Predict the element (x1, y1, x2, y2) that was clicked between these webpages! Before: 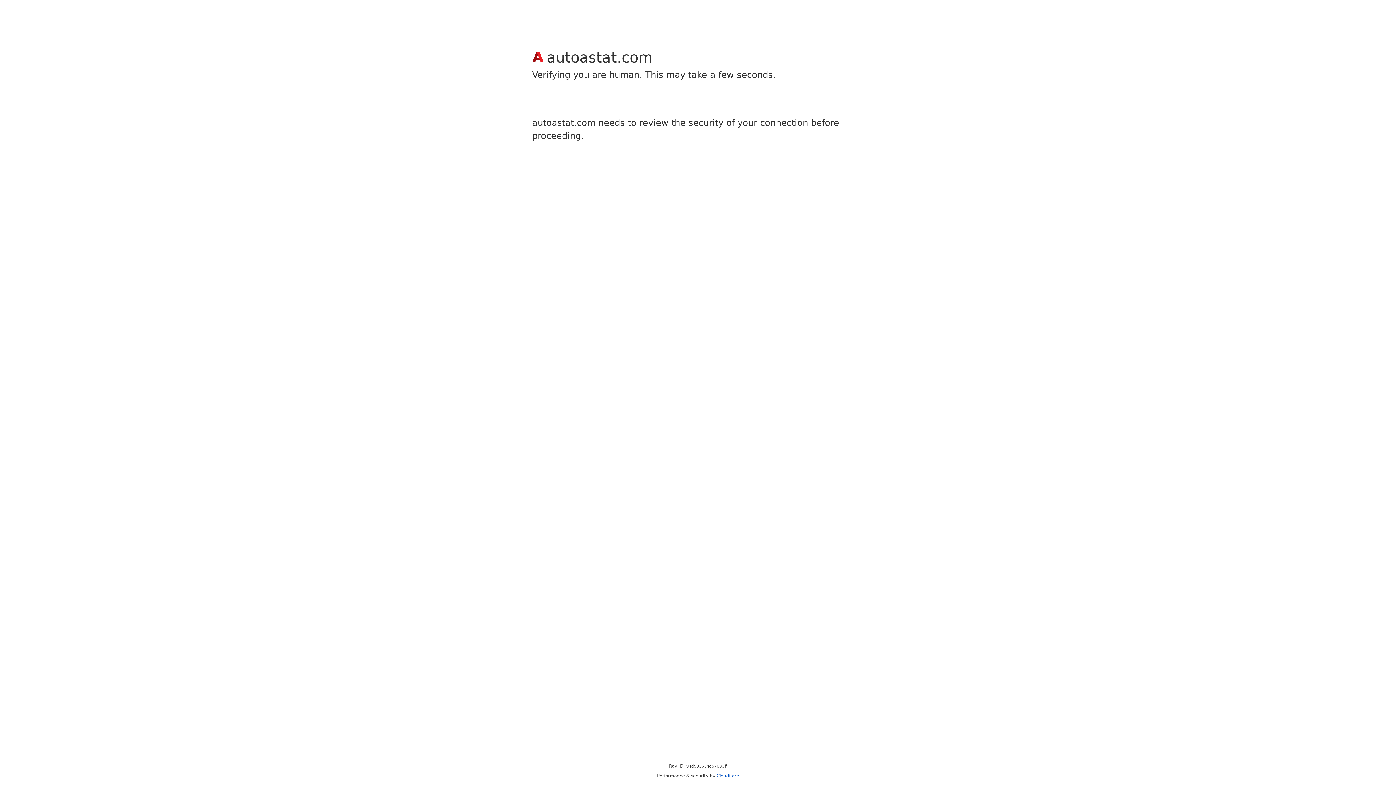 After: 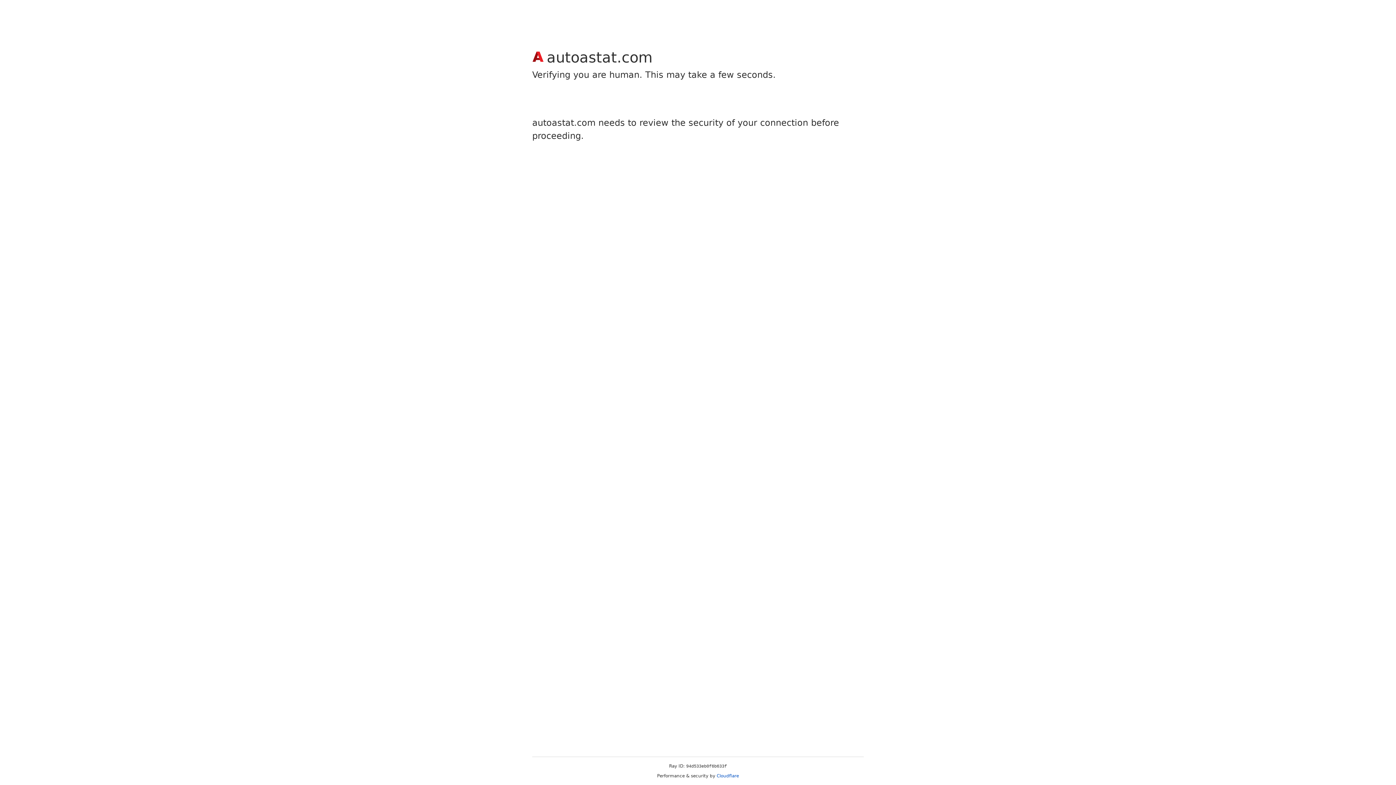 Action: label: Cloudflare bbox: (716, 773, 739, 778)